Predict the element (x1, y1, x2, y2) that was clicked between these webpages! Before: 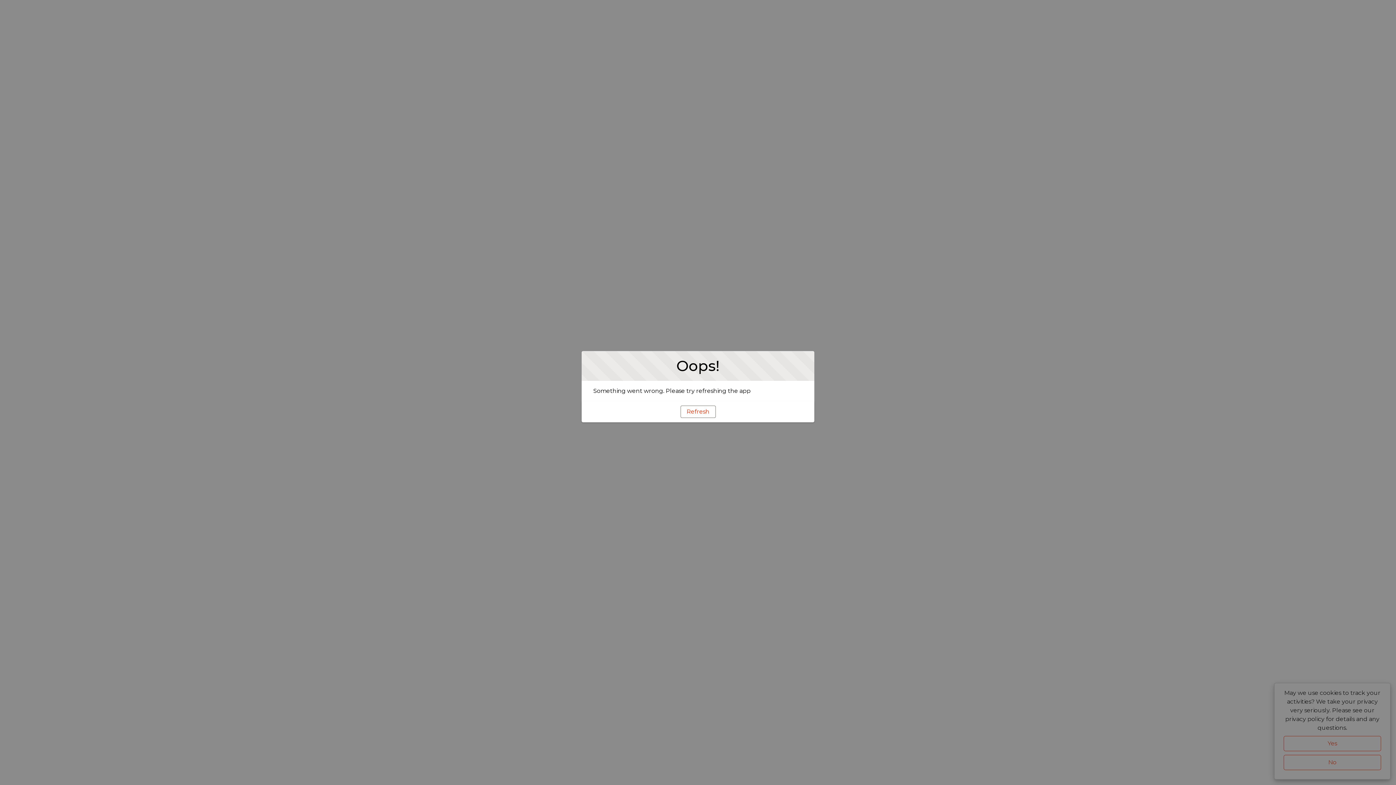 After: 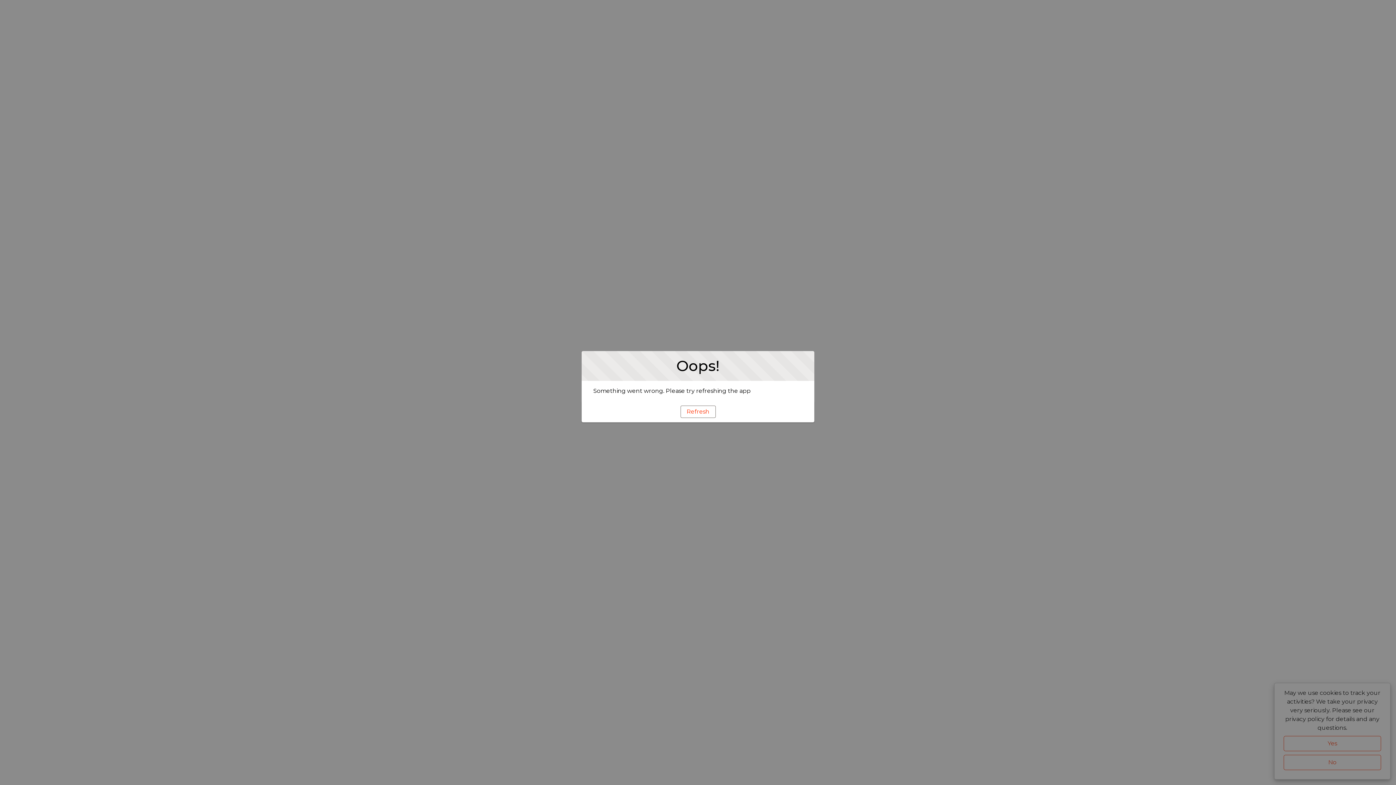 Action: bbox: (680, 405, 715, 418) label: Refresh